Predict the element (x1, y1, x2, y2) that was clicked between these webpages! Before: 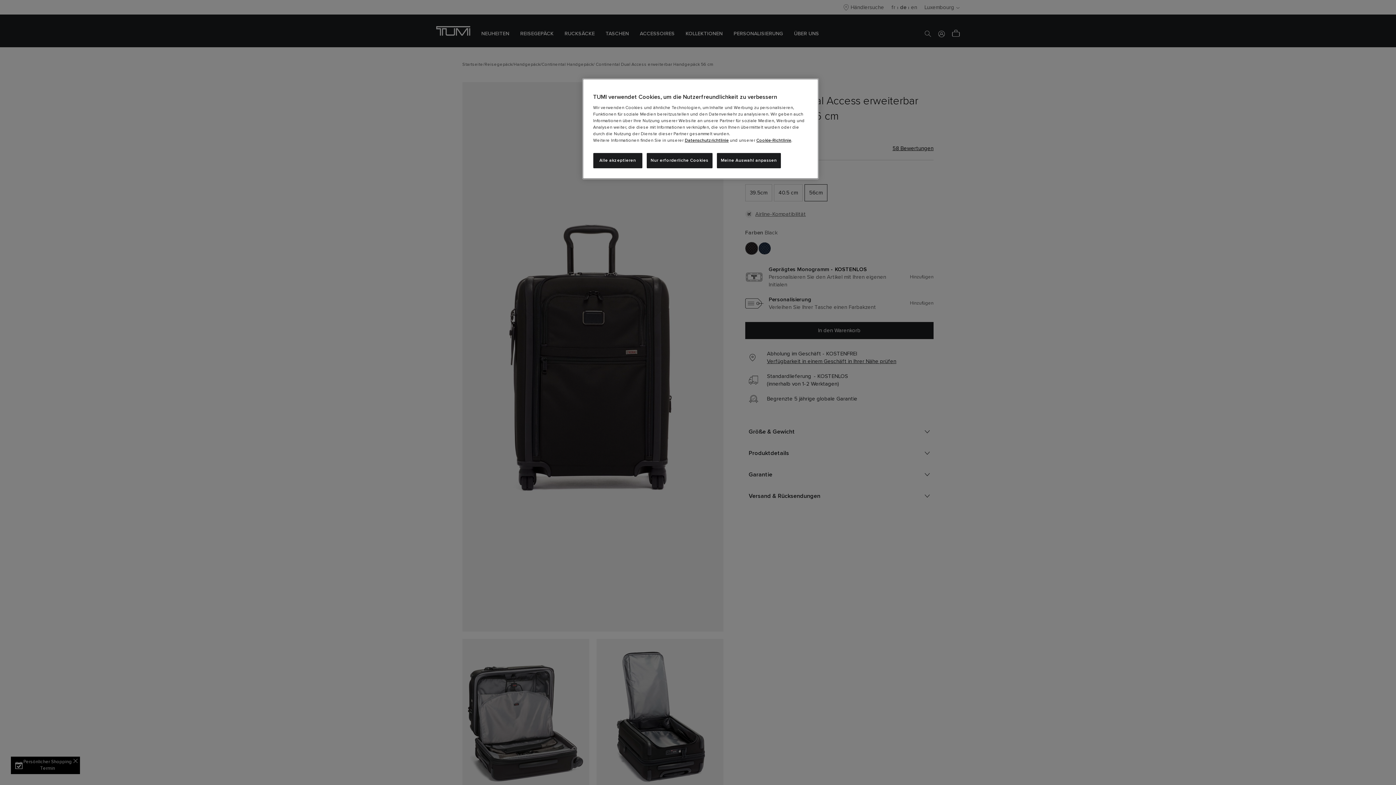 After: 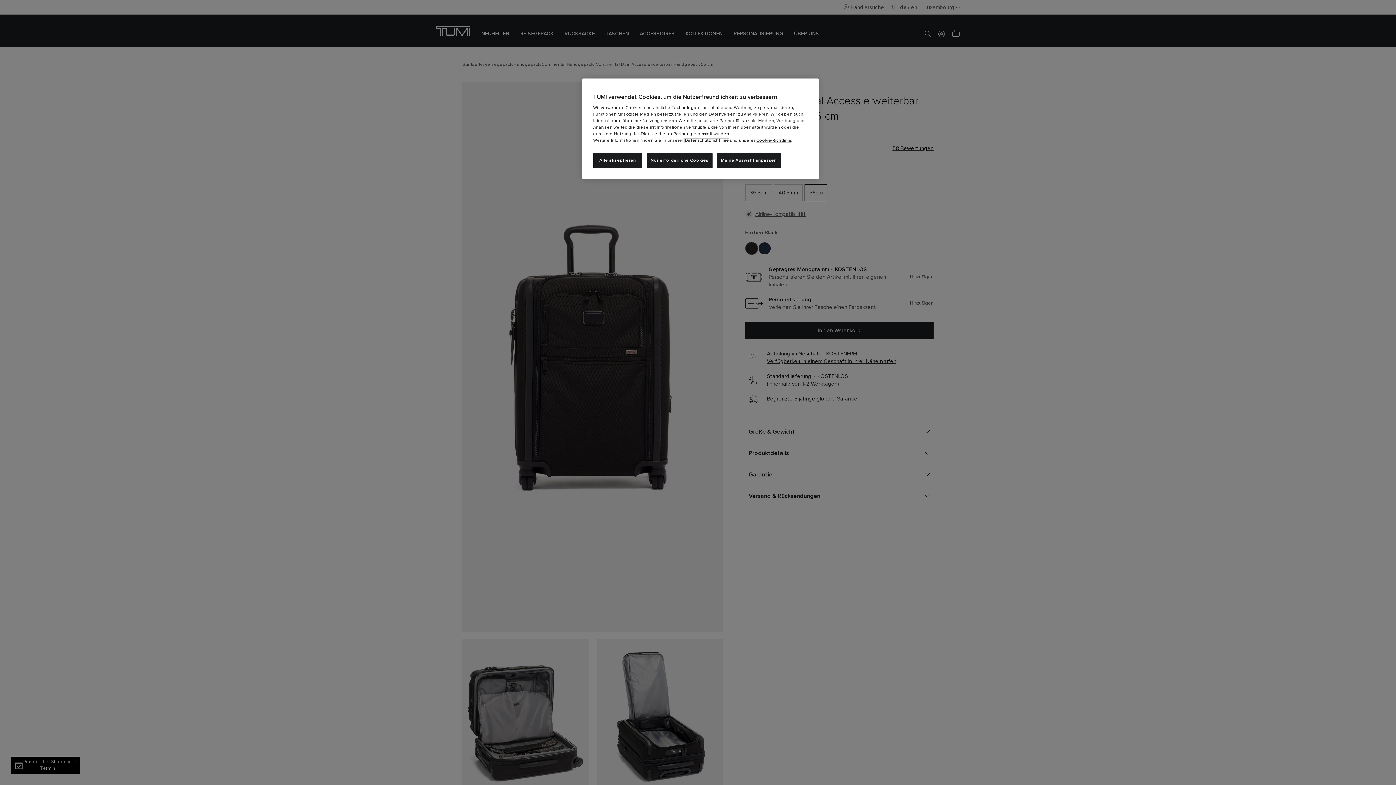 Action: label: Datenschutzrichtlinie bbox: (684, 138, 728, 142)